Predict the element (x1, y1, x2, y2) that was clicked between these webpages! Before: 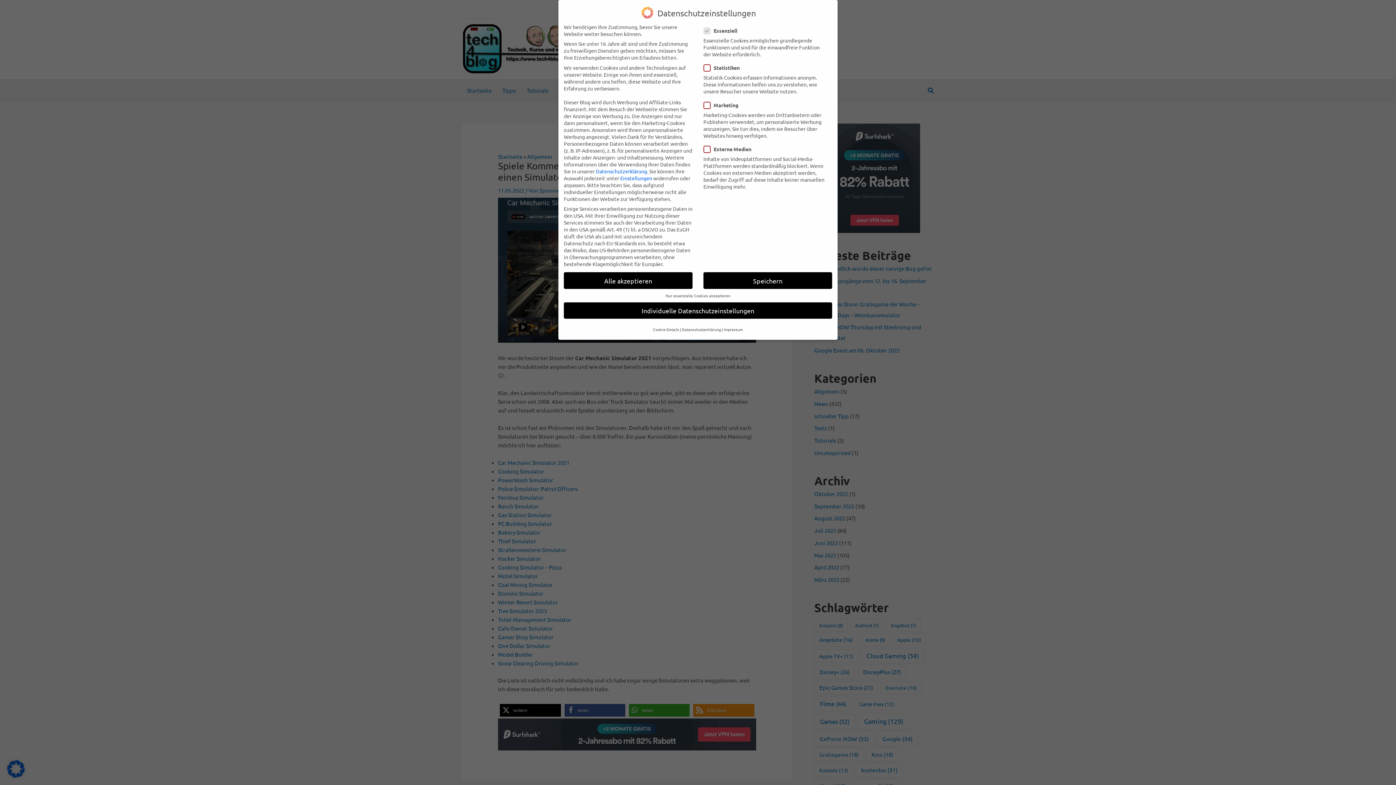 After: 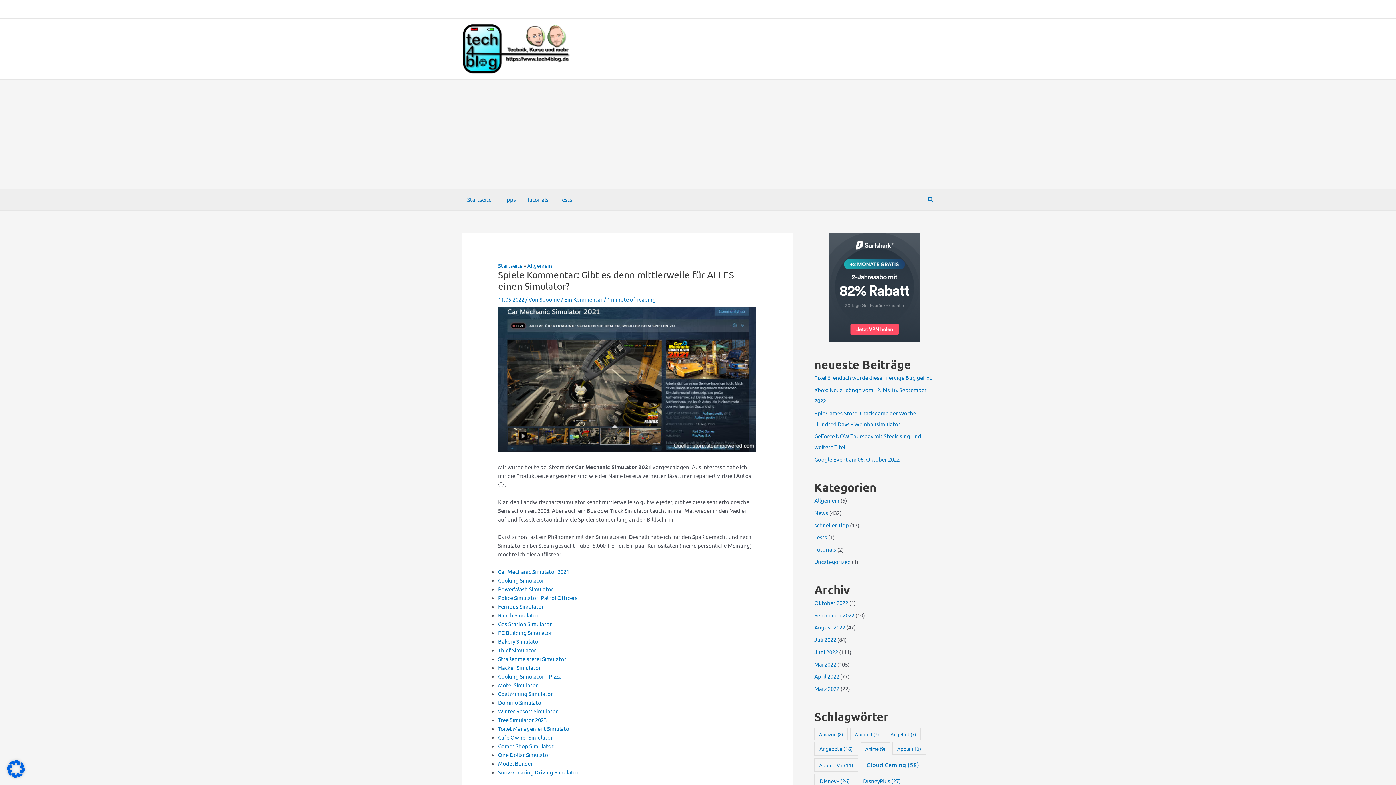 Action: label: Alle akzeptieren bbox: (564, 272, 692, 288)